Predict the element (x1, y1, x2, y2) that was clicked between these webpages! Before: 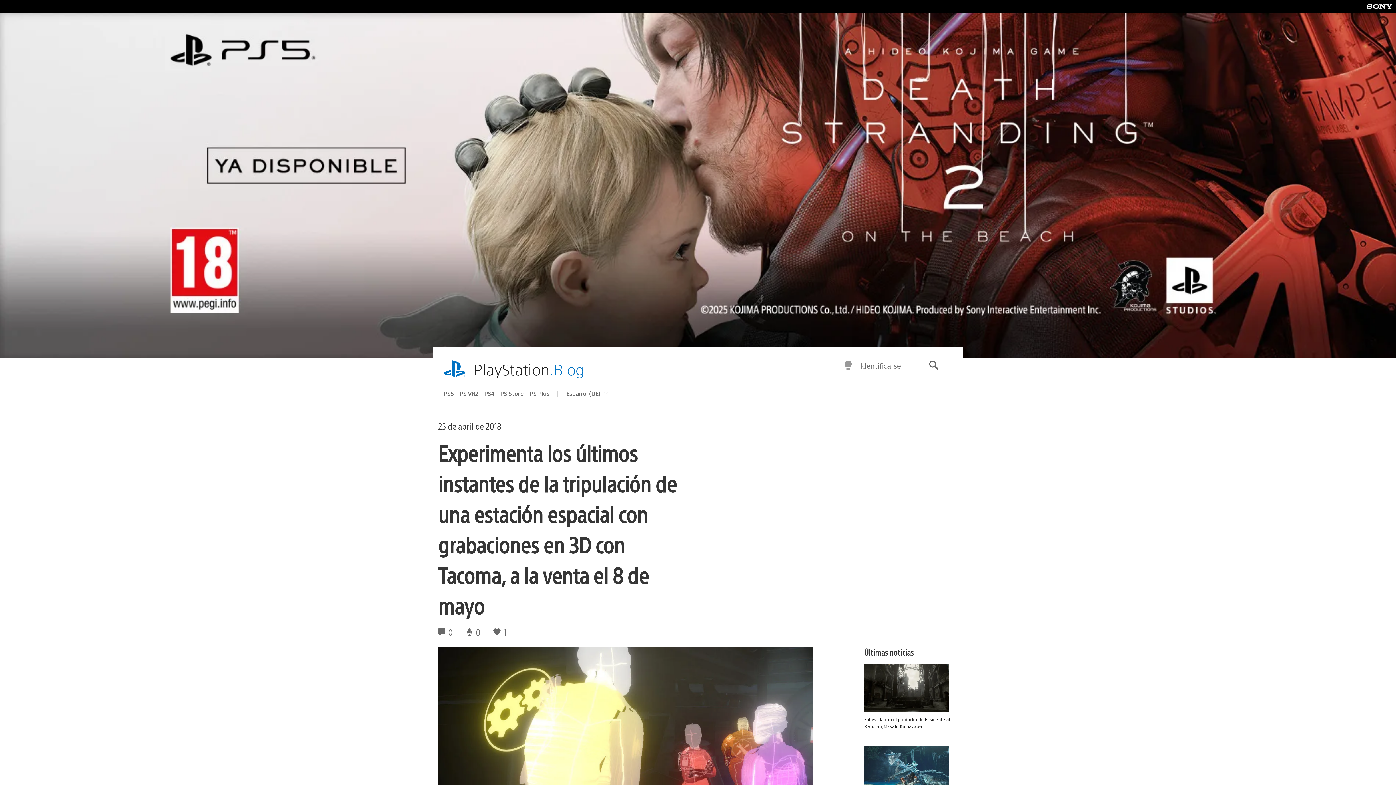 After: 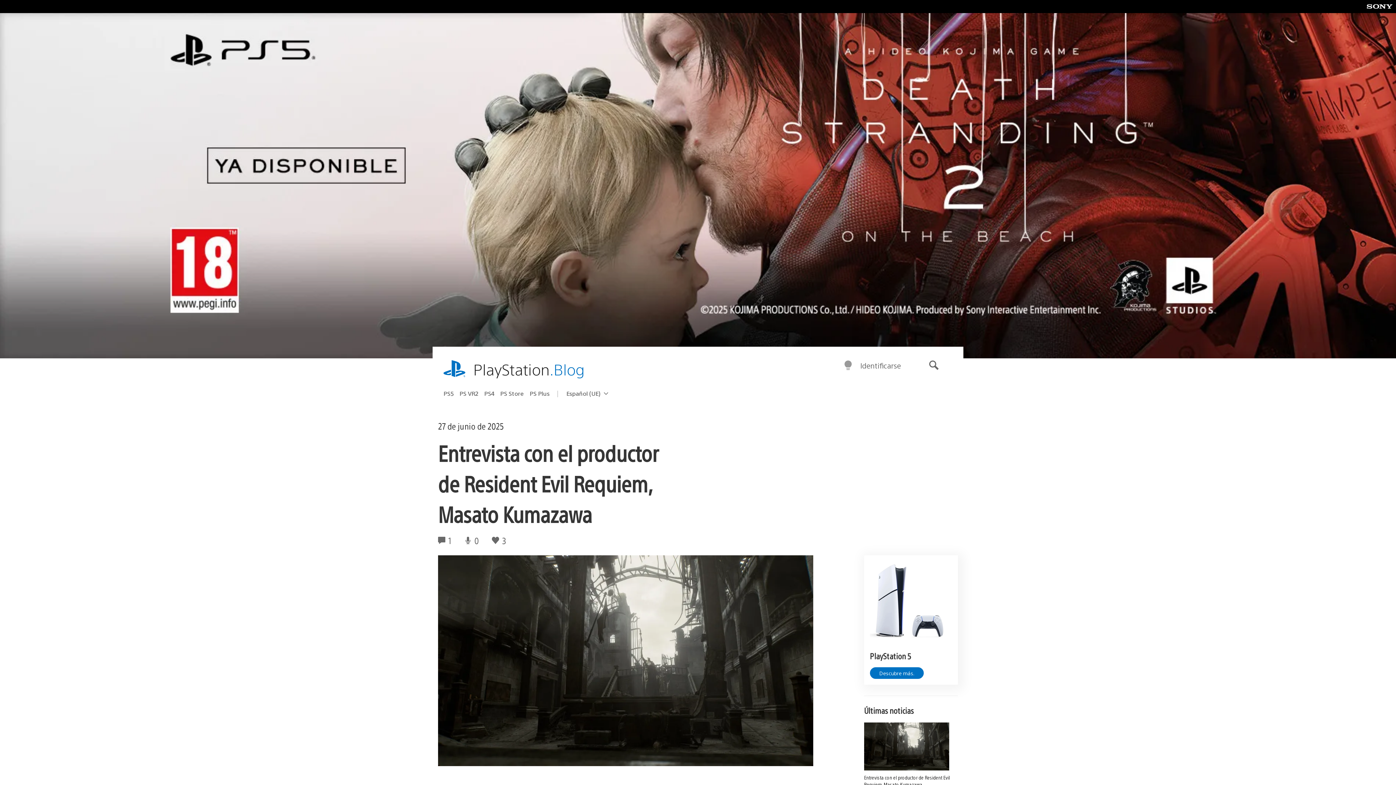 Action: bbox: (864, 664, 958, 730) label: Entrevista con el productor de Resident Evil Requiem, Masato Kumazawa